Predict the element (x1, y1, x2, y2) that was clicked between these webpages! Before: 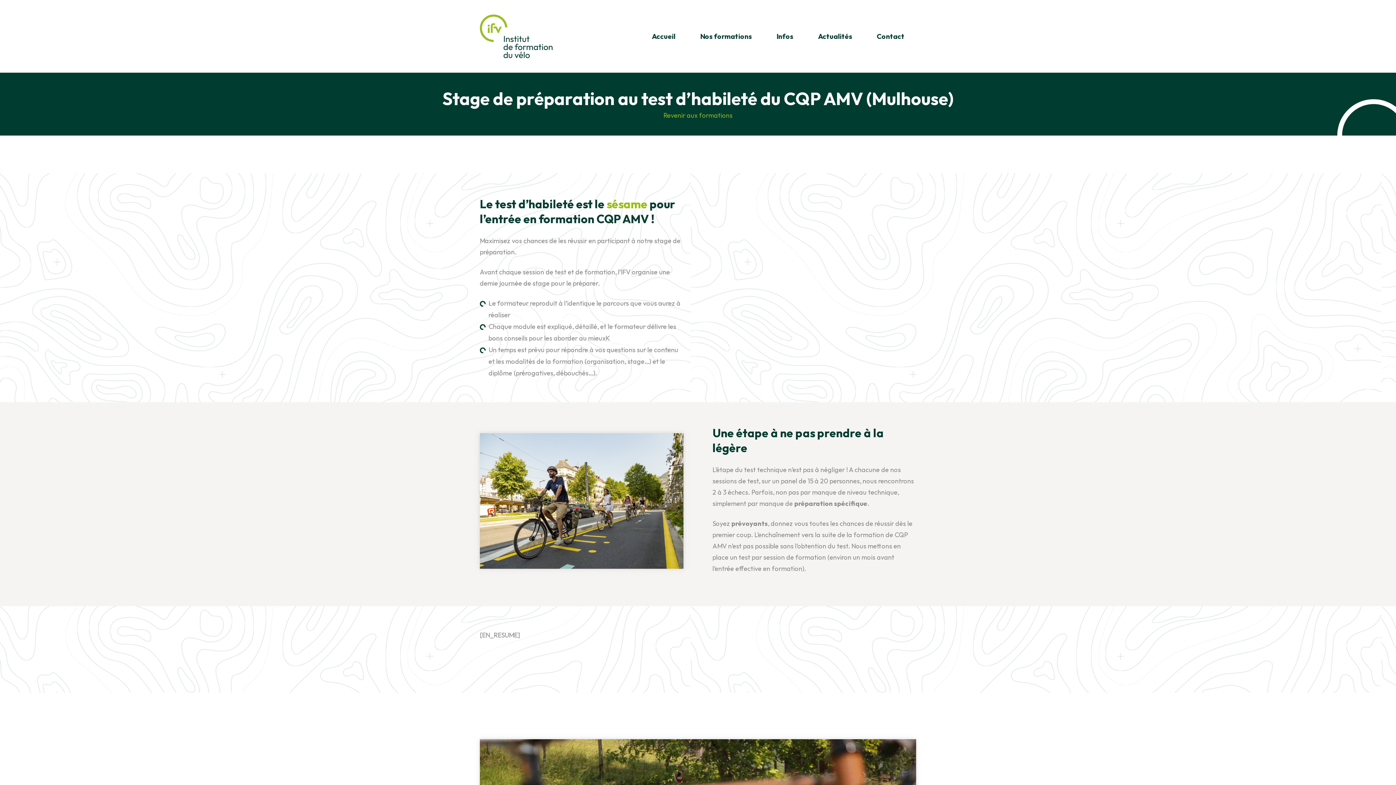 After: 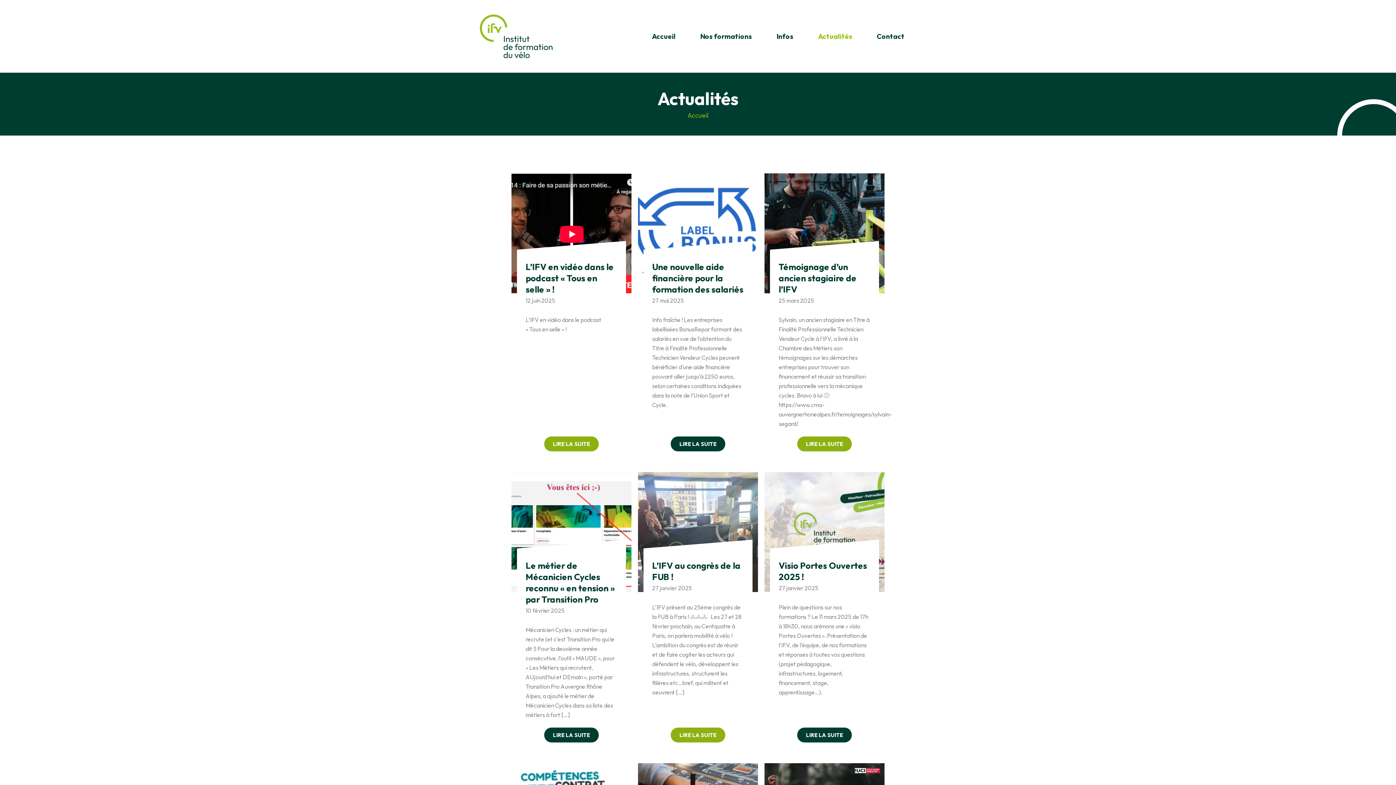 Action: label: Actualités bbox: (806, 27, 864, 45)